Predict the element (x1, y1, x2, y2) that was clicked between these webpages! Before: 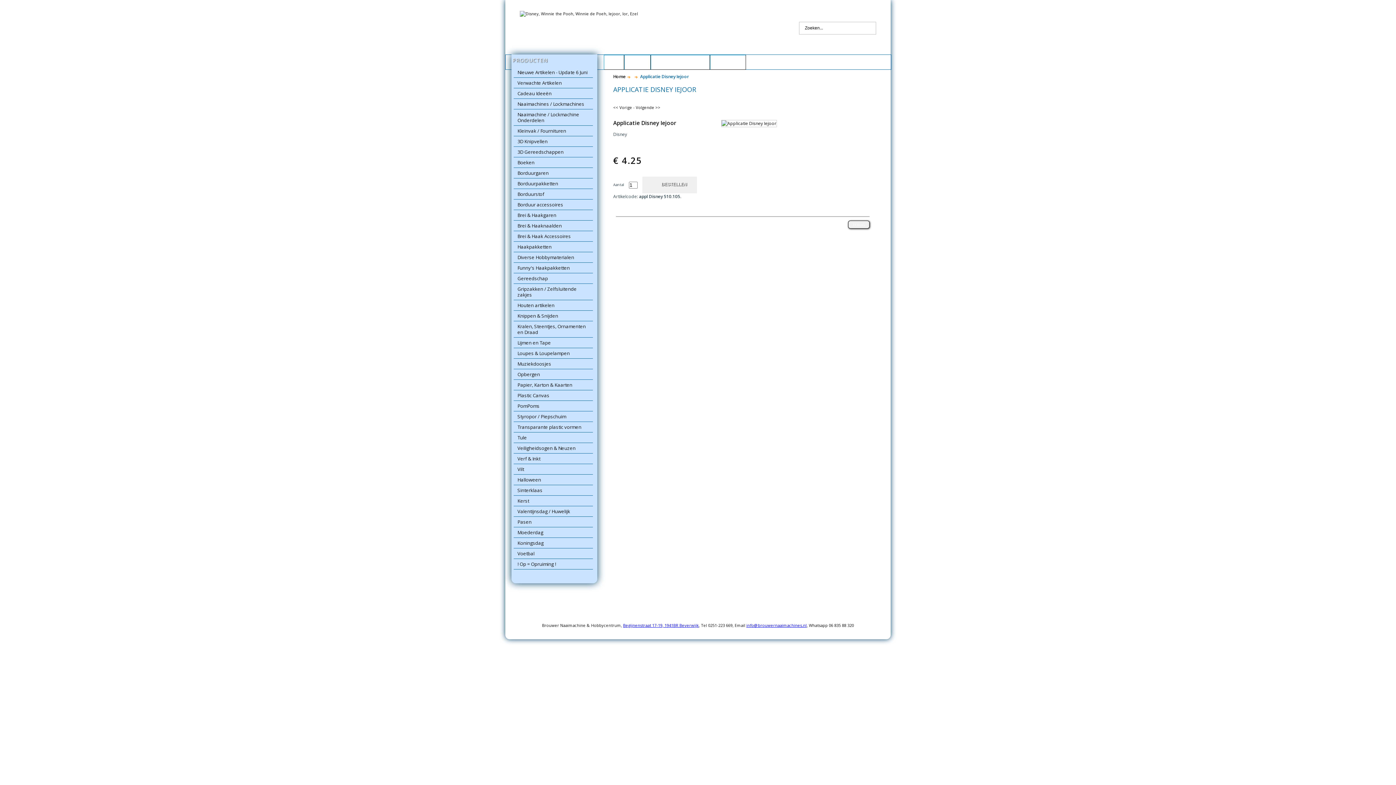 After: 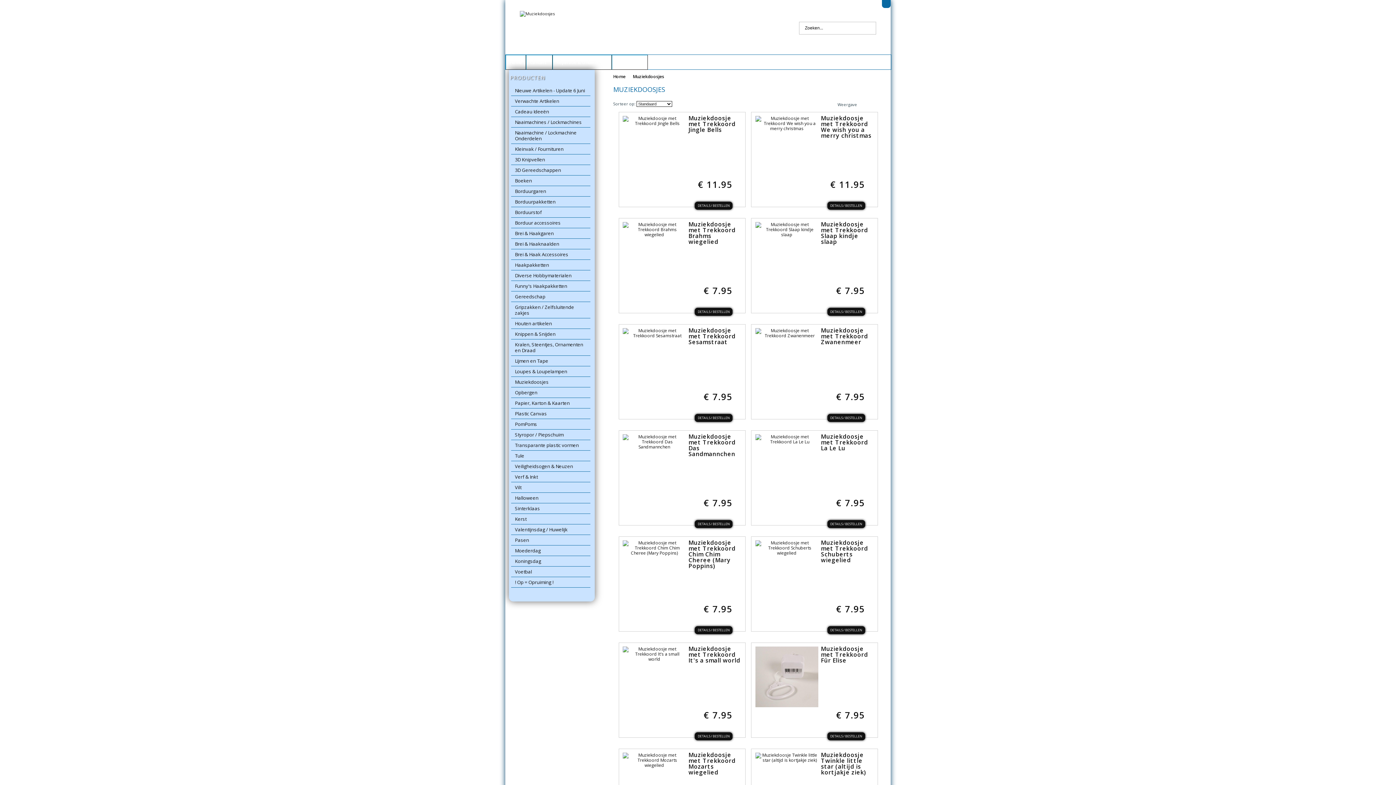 Action: bbox: (513, 358, 592, 369) label: Muziekdoosjes